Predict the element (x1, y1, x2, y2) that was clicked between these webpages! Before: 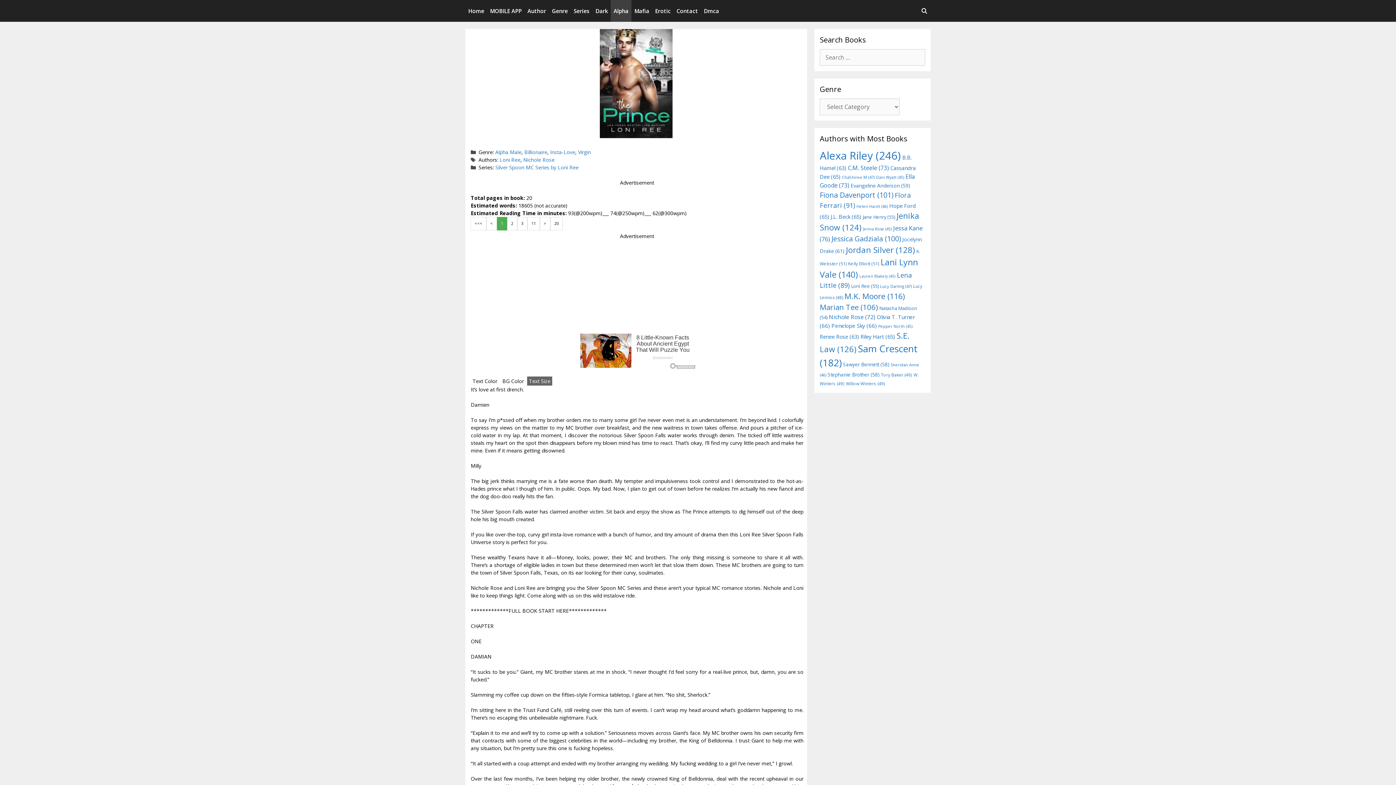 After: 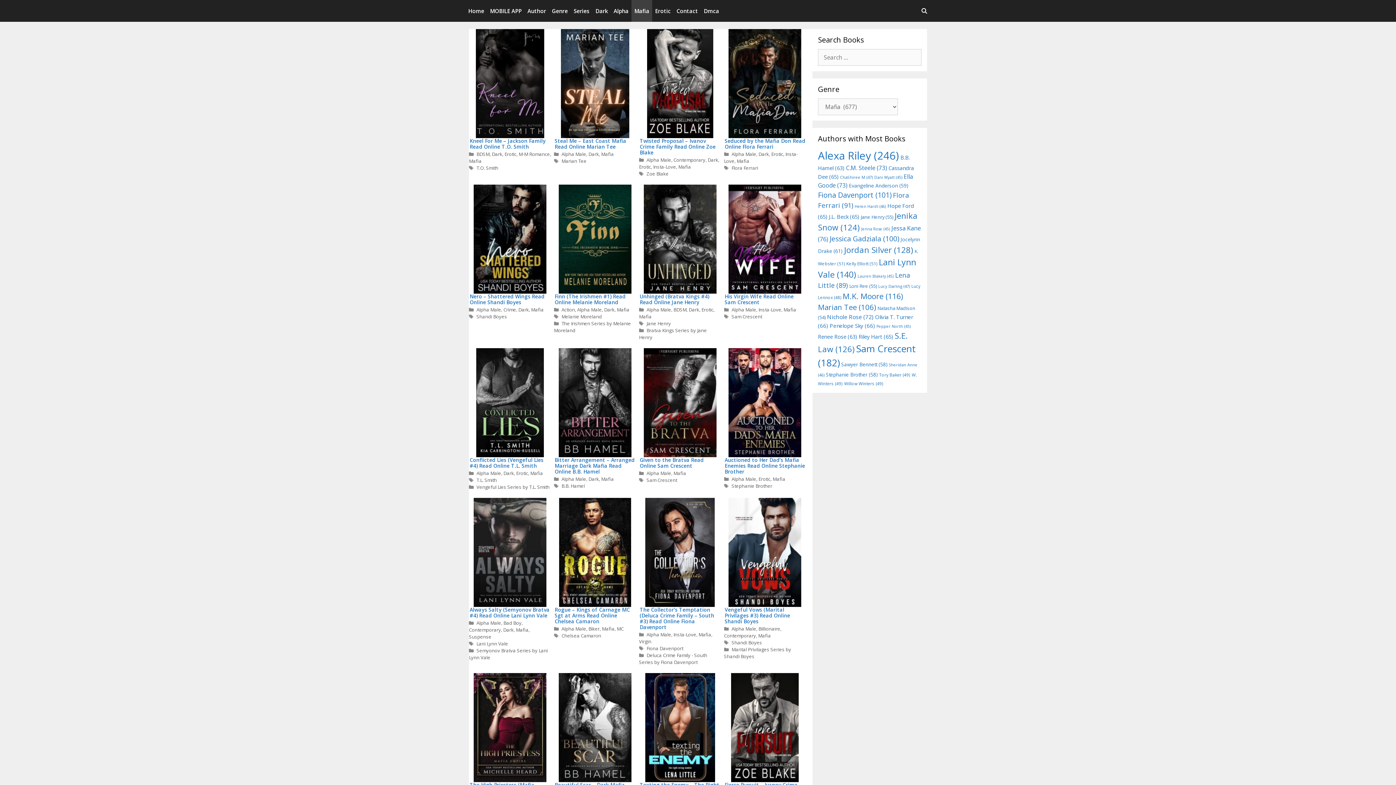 Action: label: Mafia bbox: (631, 0, 652, 21)